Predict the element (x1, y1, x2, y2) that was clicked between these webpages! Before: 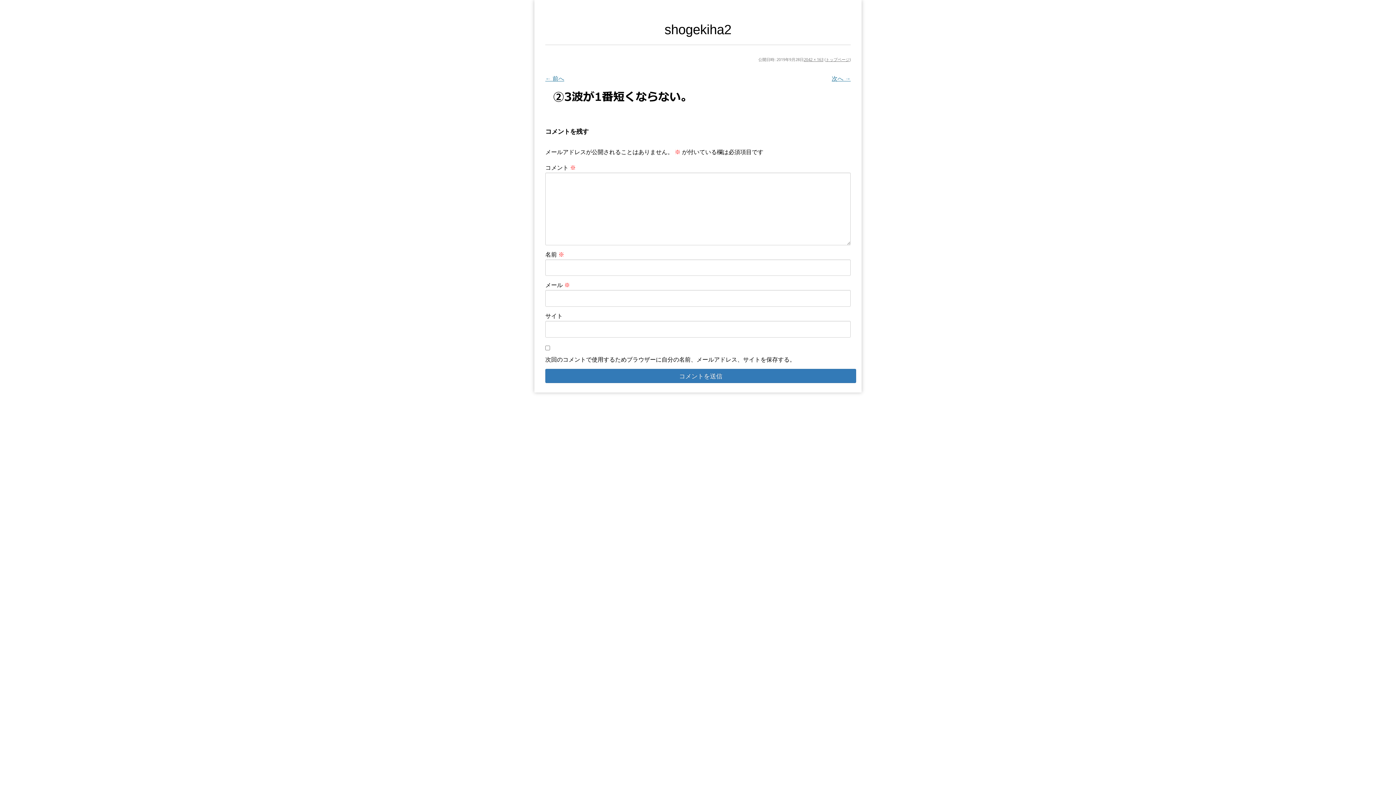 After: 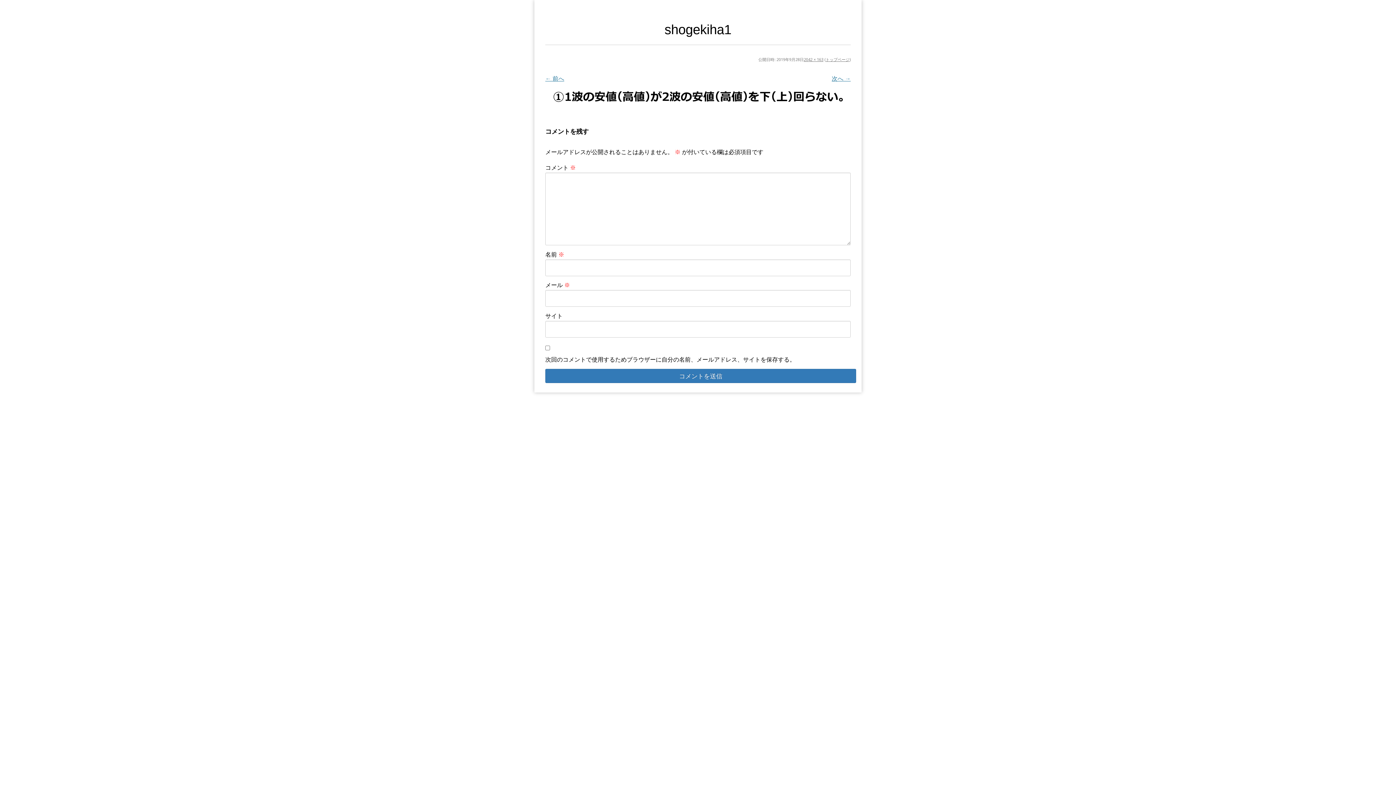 Action: label: ← 前へ bbox: (545, 74, 564, 82)